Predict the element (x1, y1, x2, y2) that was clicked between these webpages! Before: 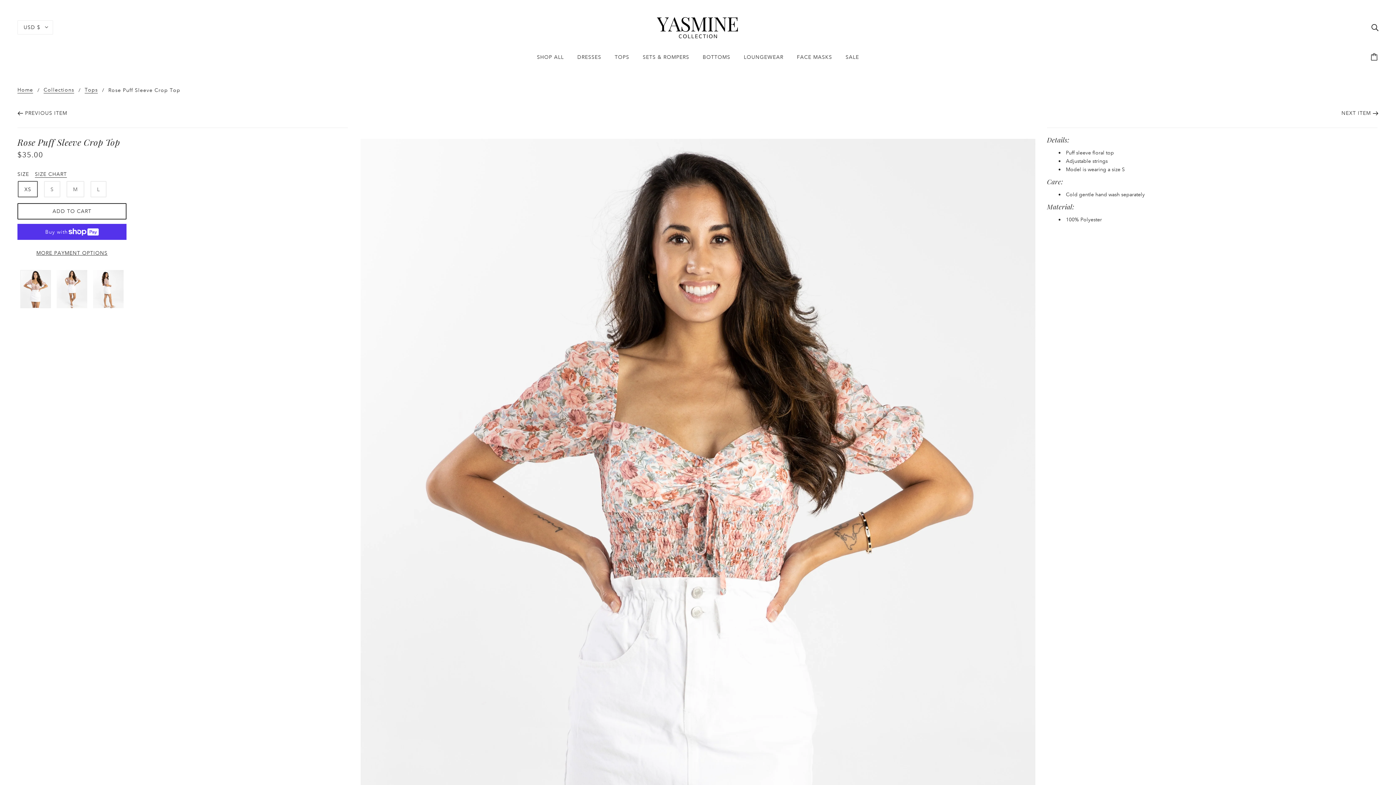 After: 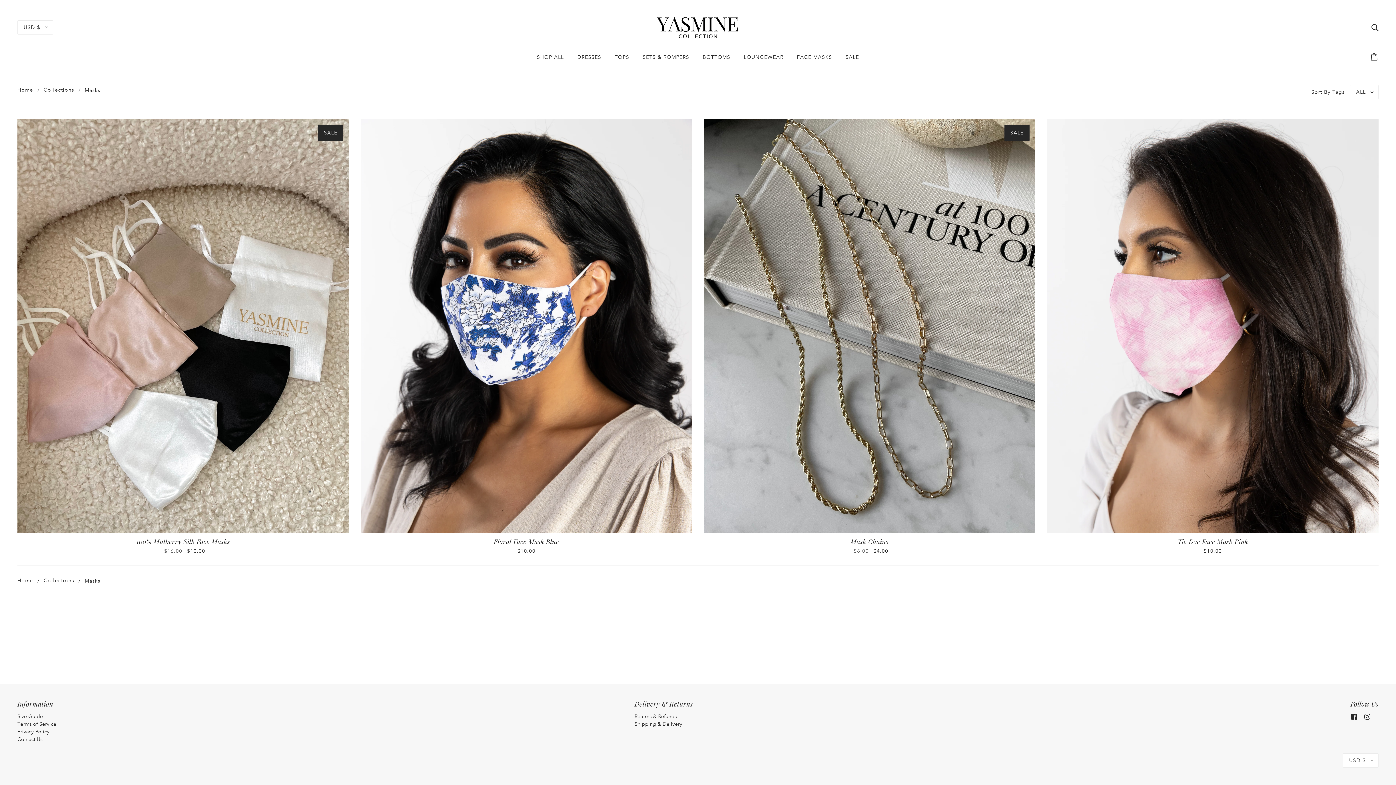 Action: bbox: (791, 48, 838, 71) label: FACE MASKS